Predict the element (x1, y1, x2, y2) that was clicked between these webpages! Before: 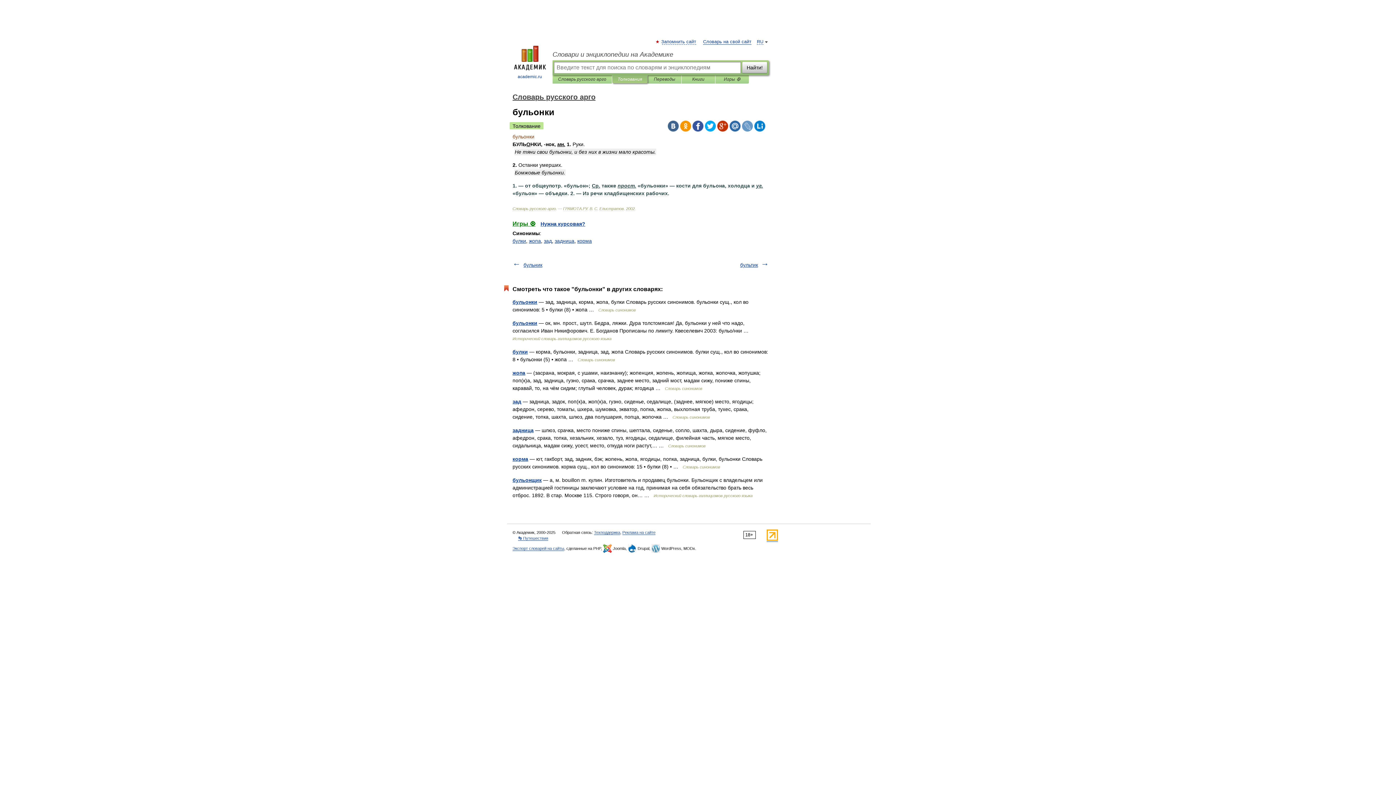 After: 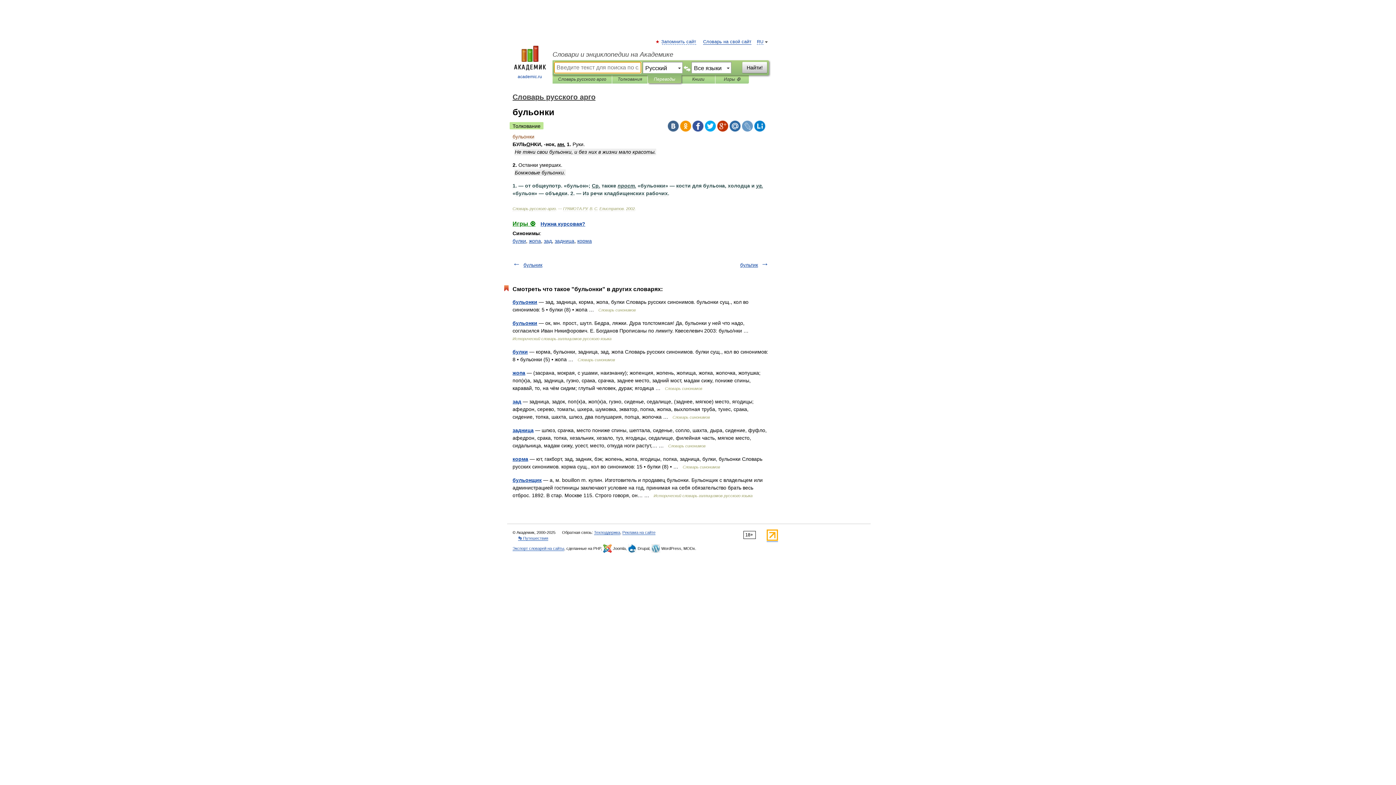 Action: bbox: (653, 75, 676, 83) label: Переводы